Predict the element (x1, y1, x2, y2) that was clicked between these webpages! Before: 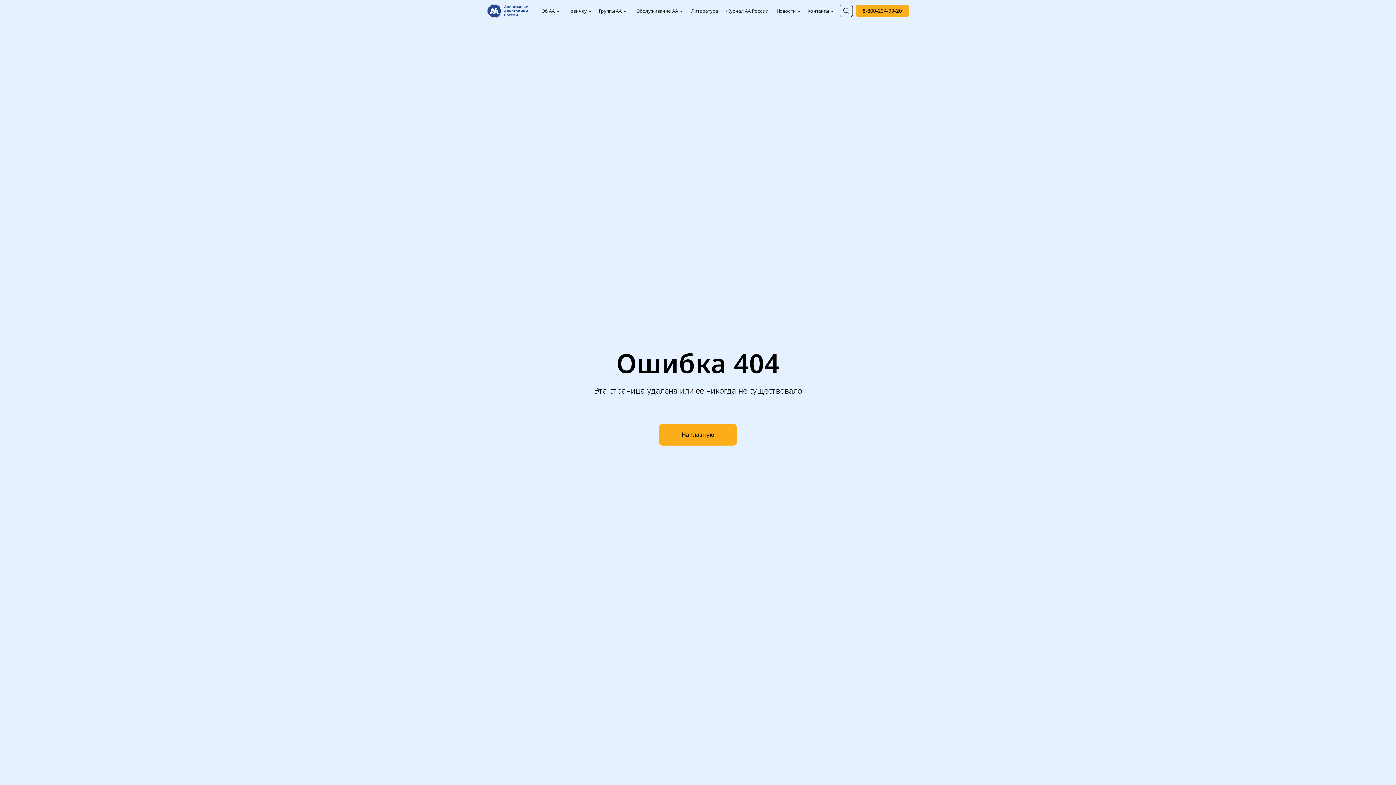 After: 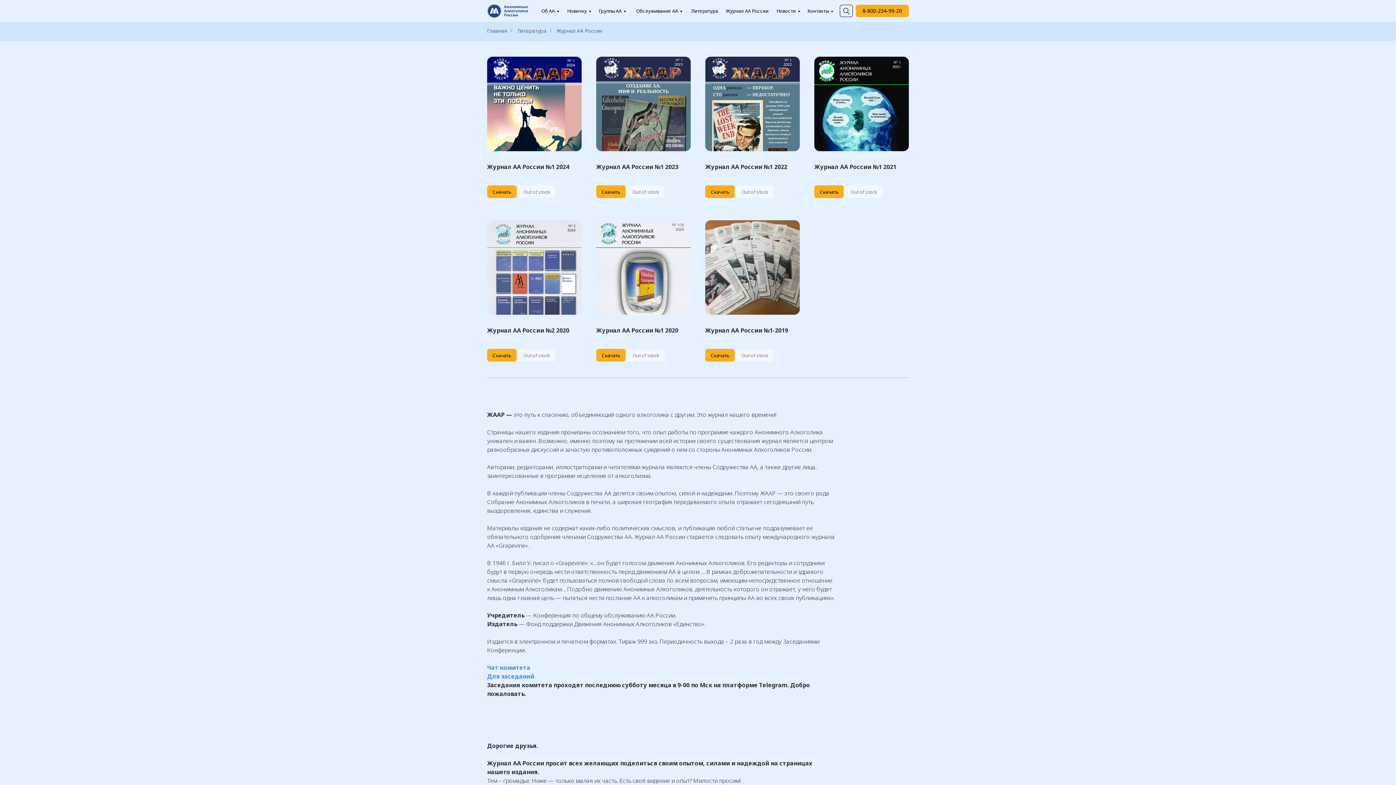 Action: label: Журнал АА России bbox: (725, 7, 768, 14)